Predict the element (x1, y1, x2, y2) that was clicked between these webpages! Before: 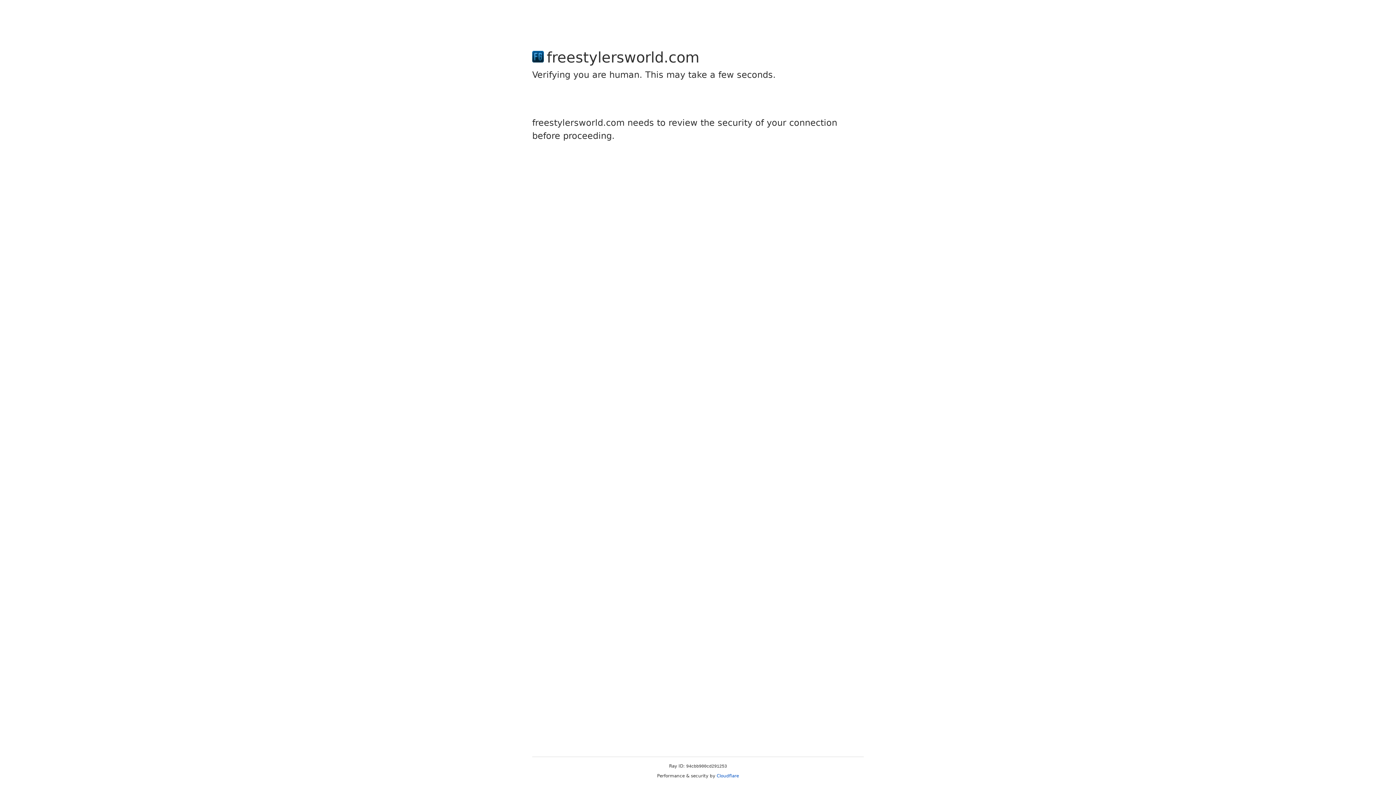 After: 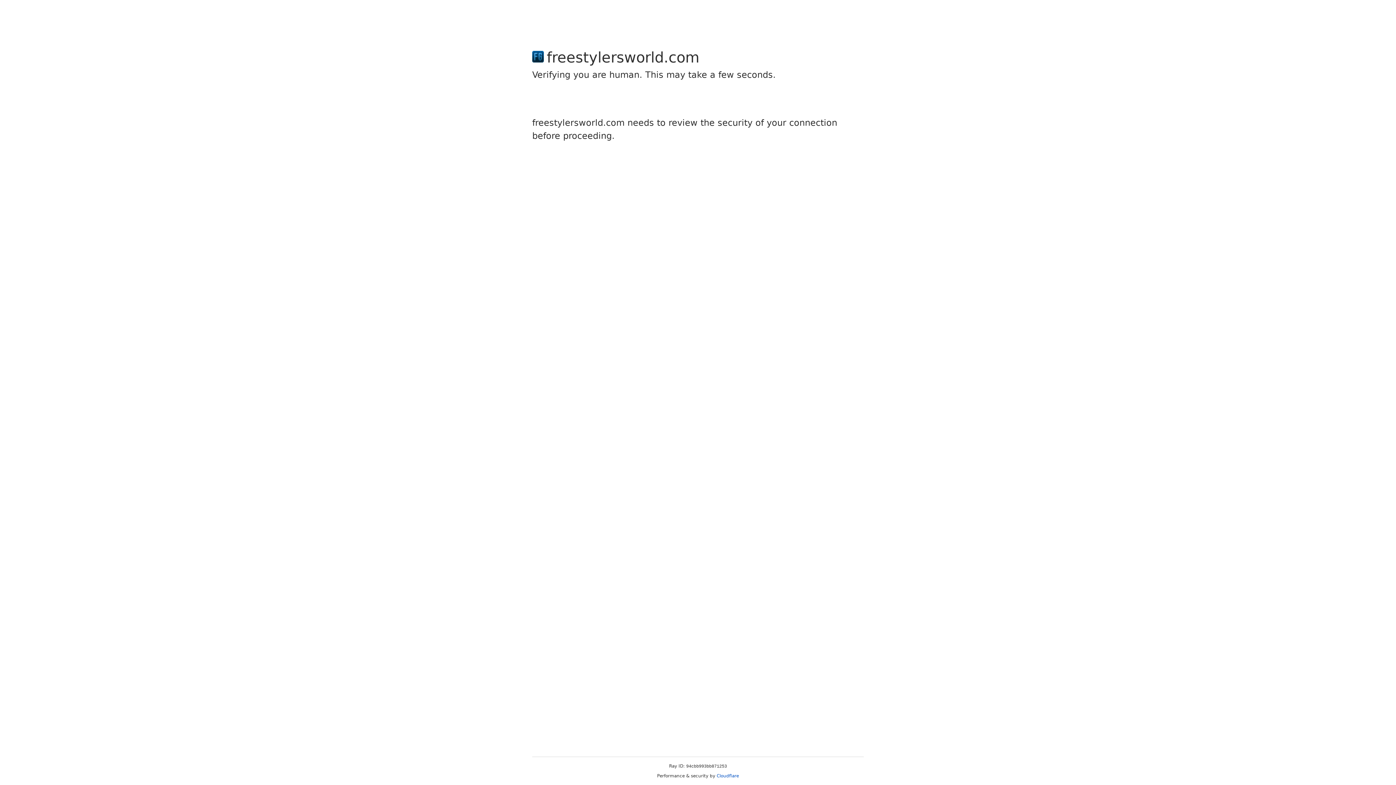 Action: label: Cloudflare bbox: (716, 773, 739, 778)